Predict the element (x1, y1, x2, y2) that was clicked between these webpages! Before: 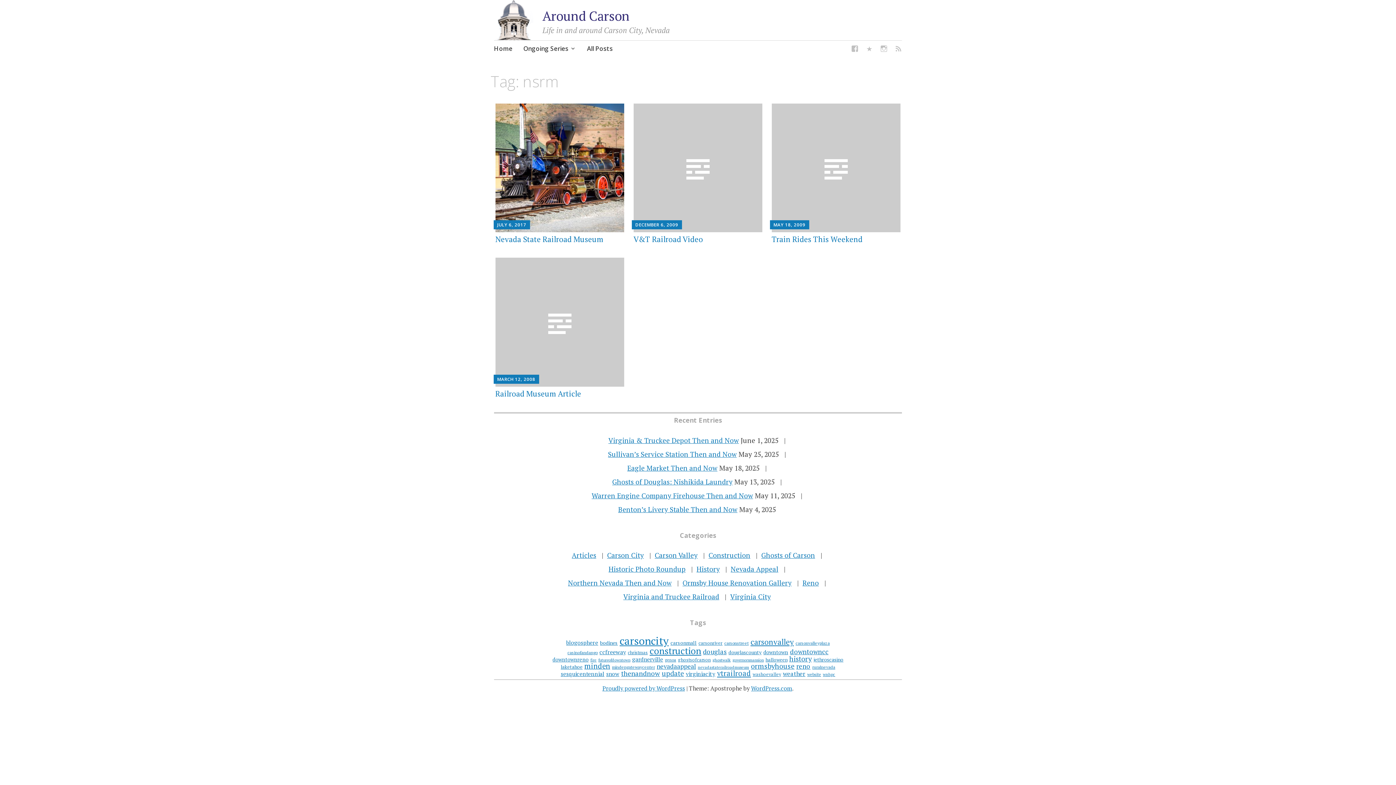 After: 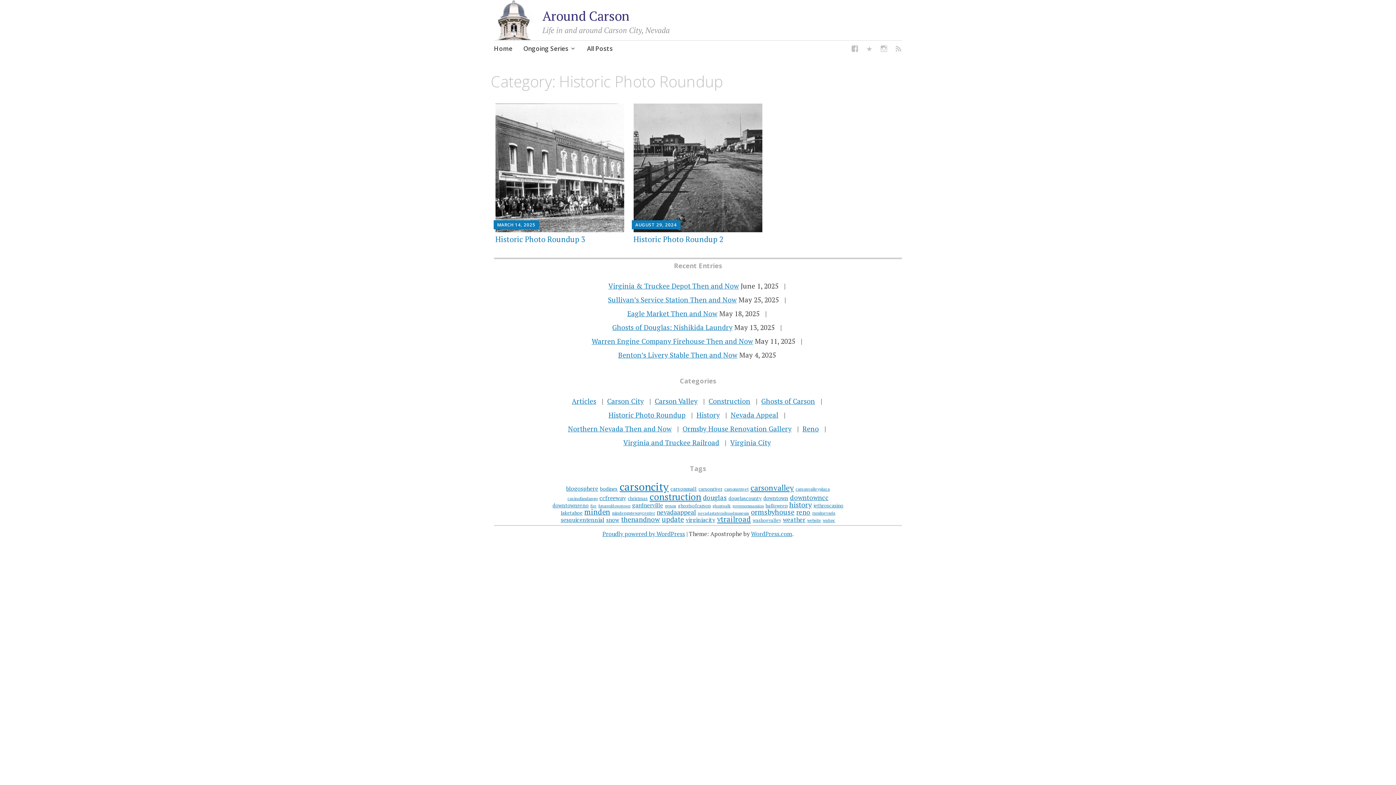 Action: bbox: (608, 564, 685, 573) label: Historic Photo Roundup